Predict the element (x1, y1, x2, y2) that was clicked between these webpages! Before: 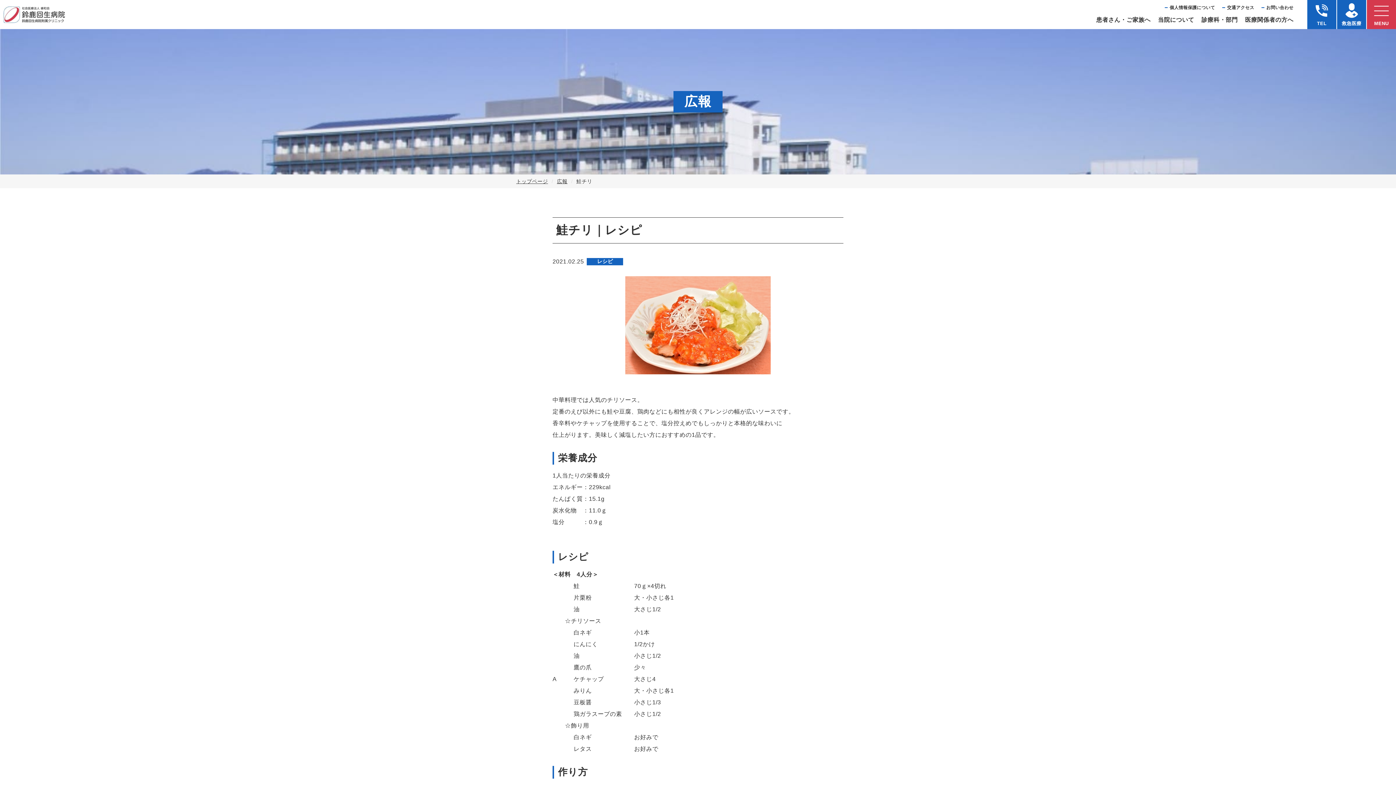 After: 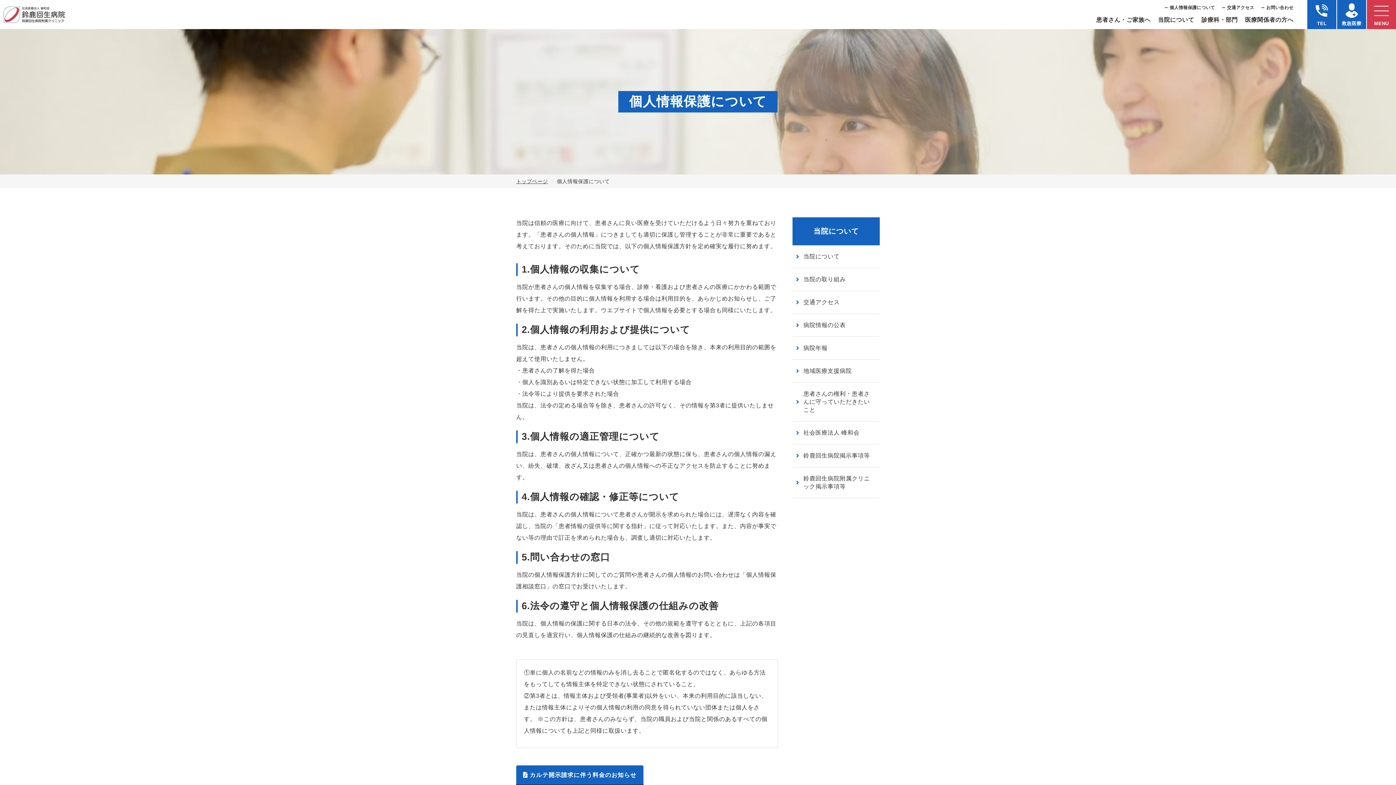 Action: label: 個⼈情報保護について bbox: (1165, 5, 1215, 10)